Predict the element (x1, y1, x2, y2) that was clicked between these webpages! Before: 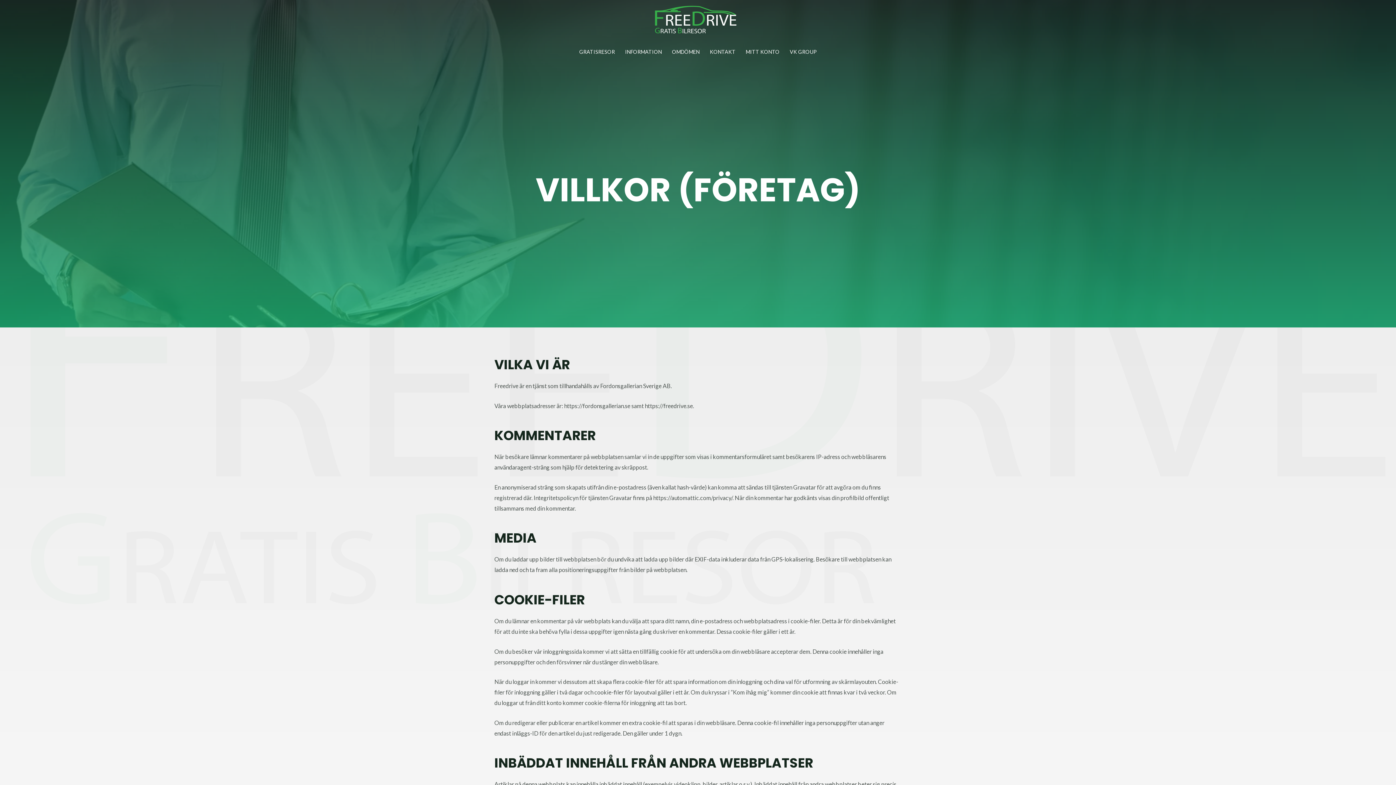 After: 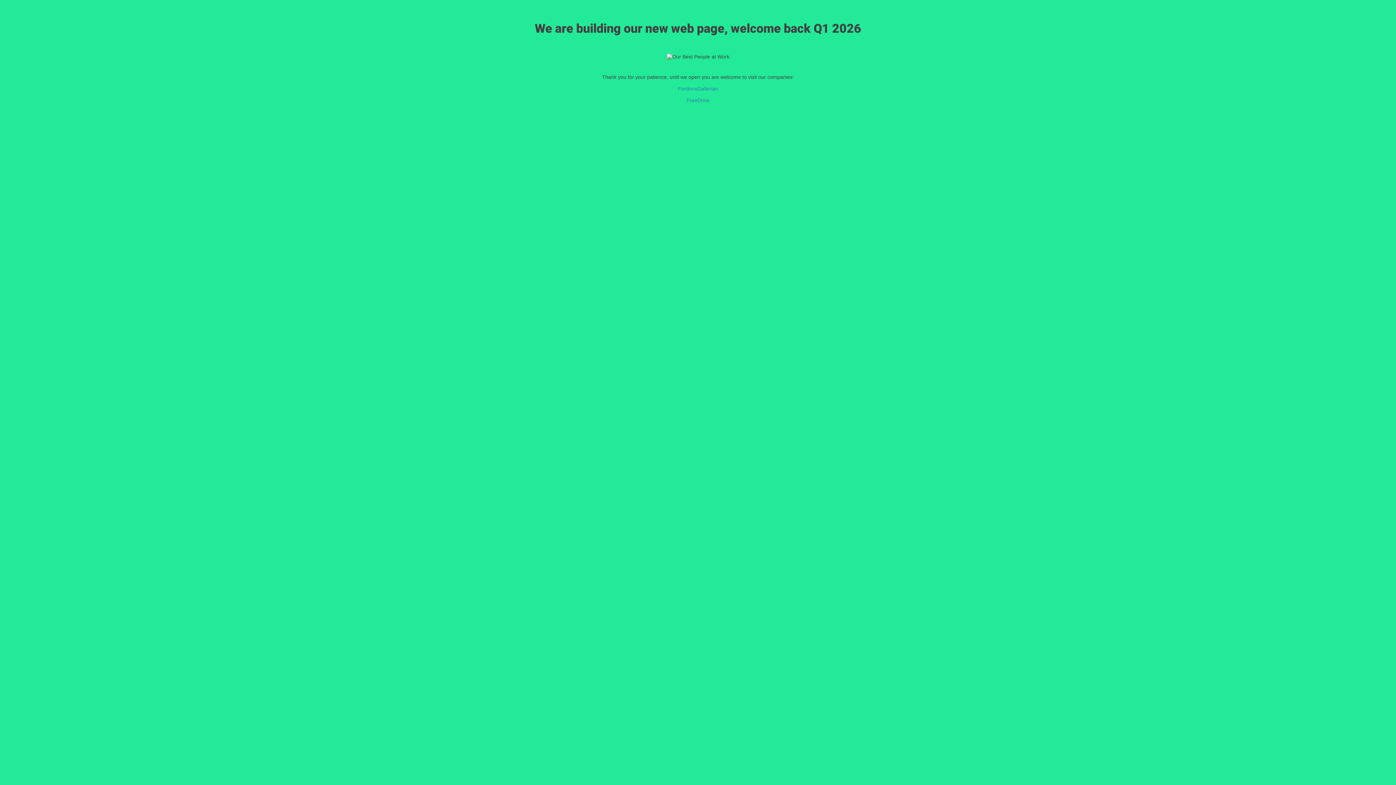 Action: label: VK GROUP bbox: (784, 40, 822, 62)